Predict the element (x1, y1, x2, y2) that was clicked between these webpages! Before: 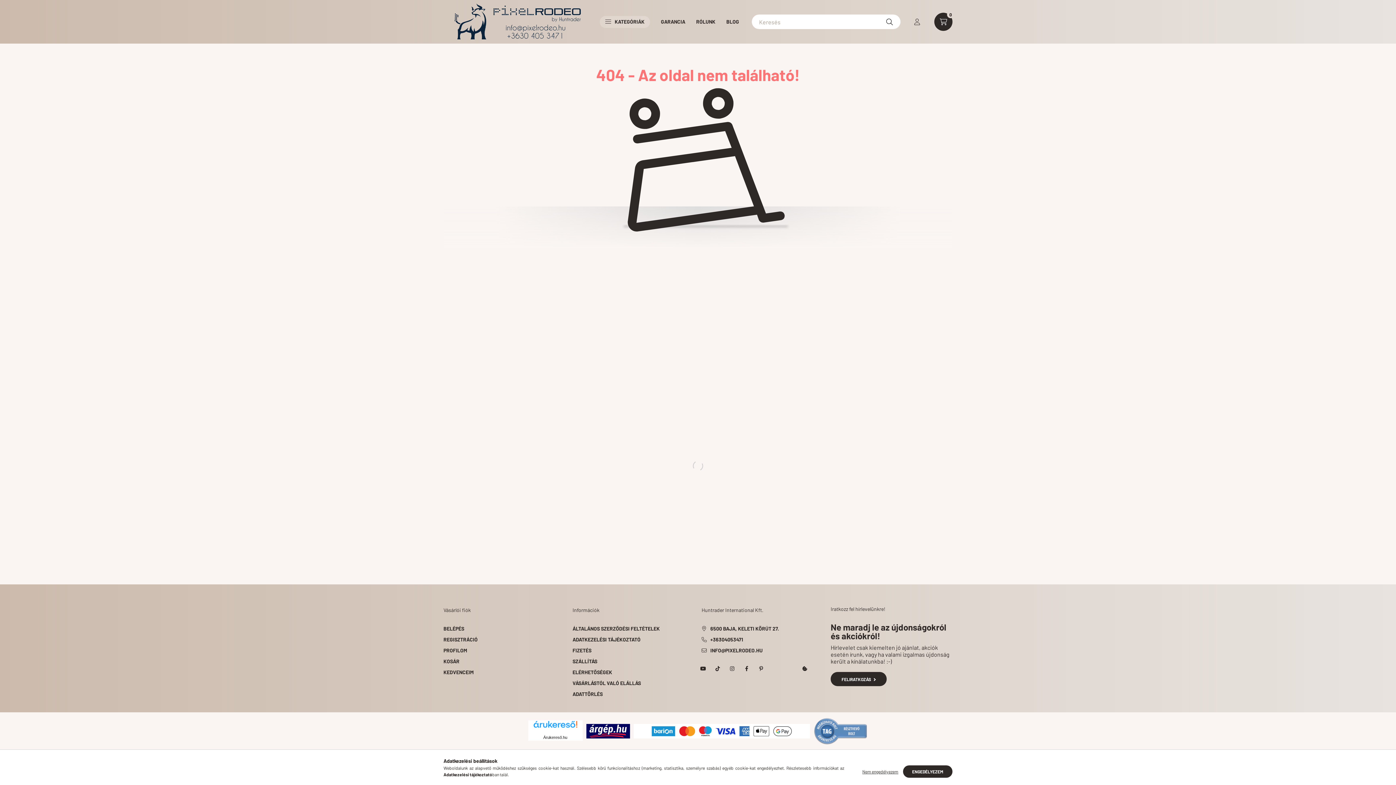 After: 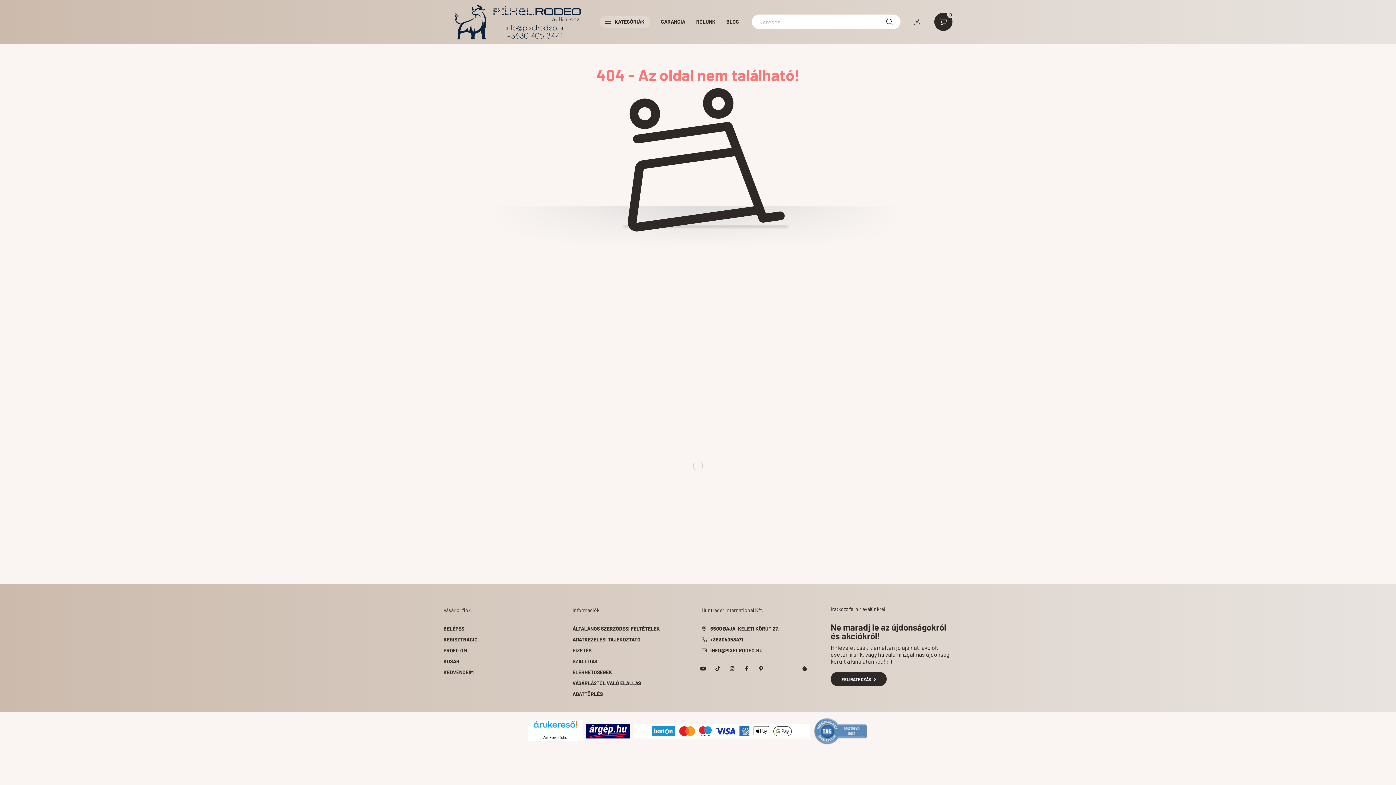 Action: label: Nem engedélyezem bbox: (858, 765, 902, 778)